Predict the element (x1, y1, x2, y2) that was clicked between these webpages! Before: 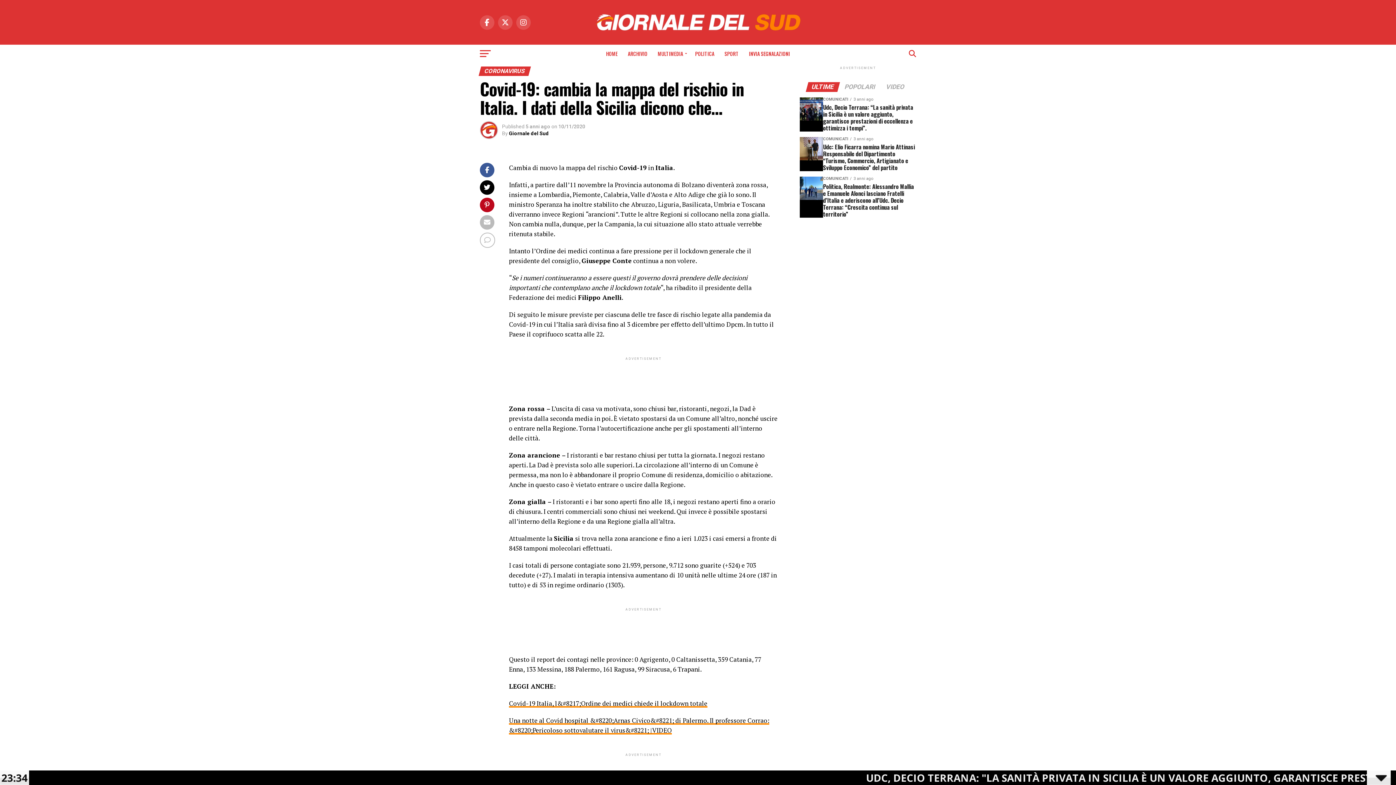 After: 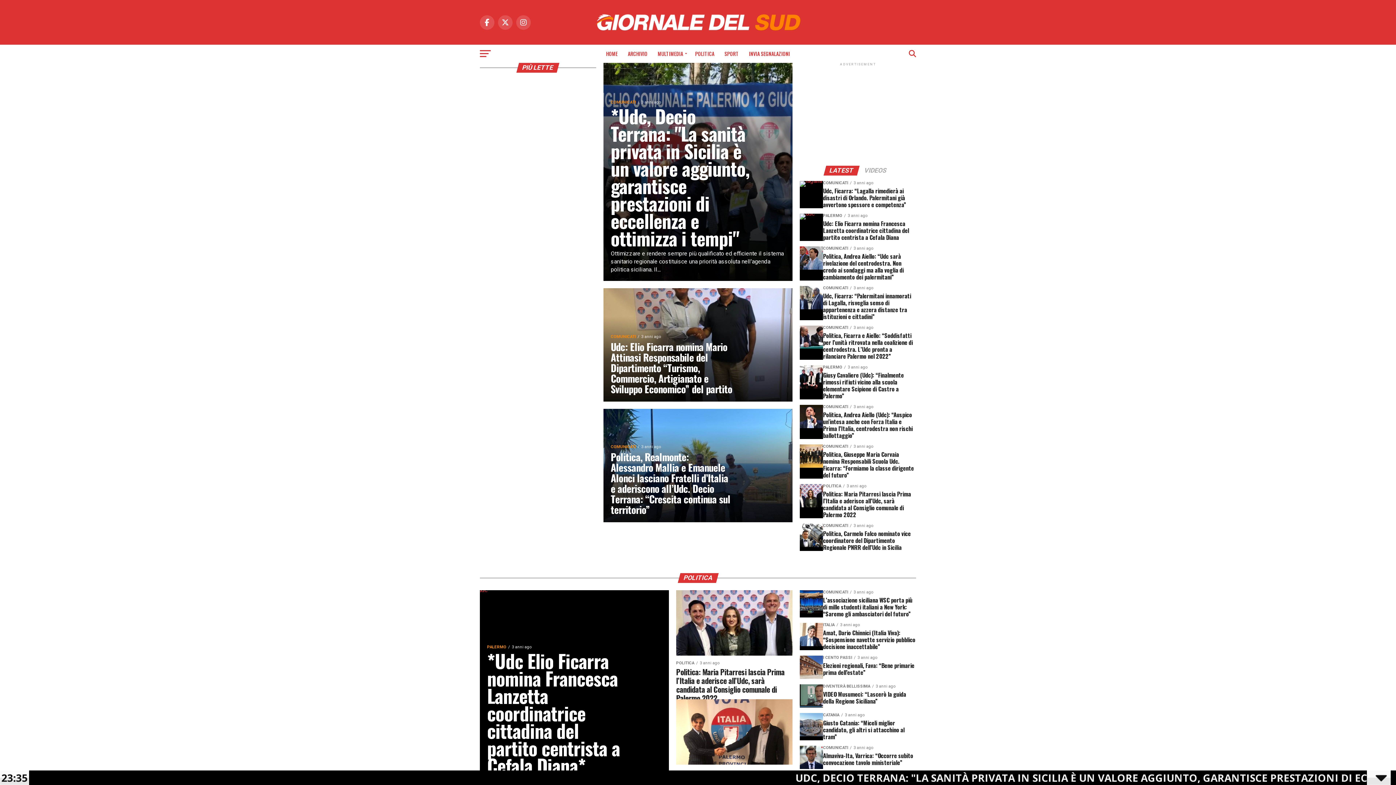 Action: bbox: (589, 33, 807, 40)